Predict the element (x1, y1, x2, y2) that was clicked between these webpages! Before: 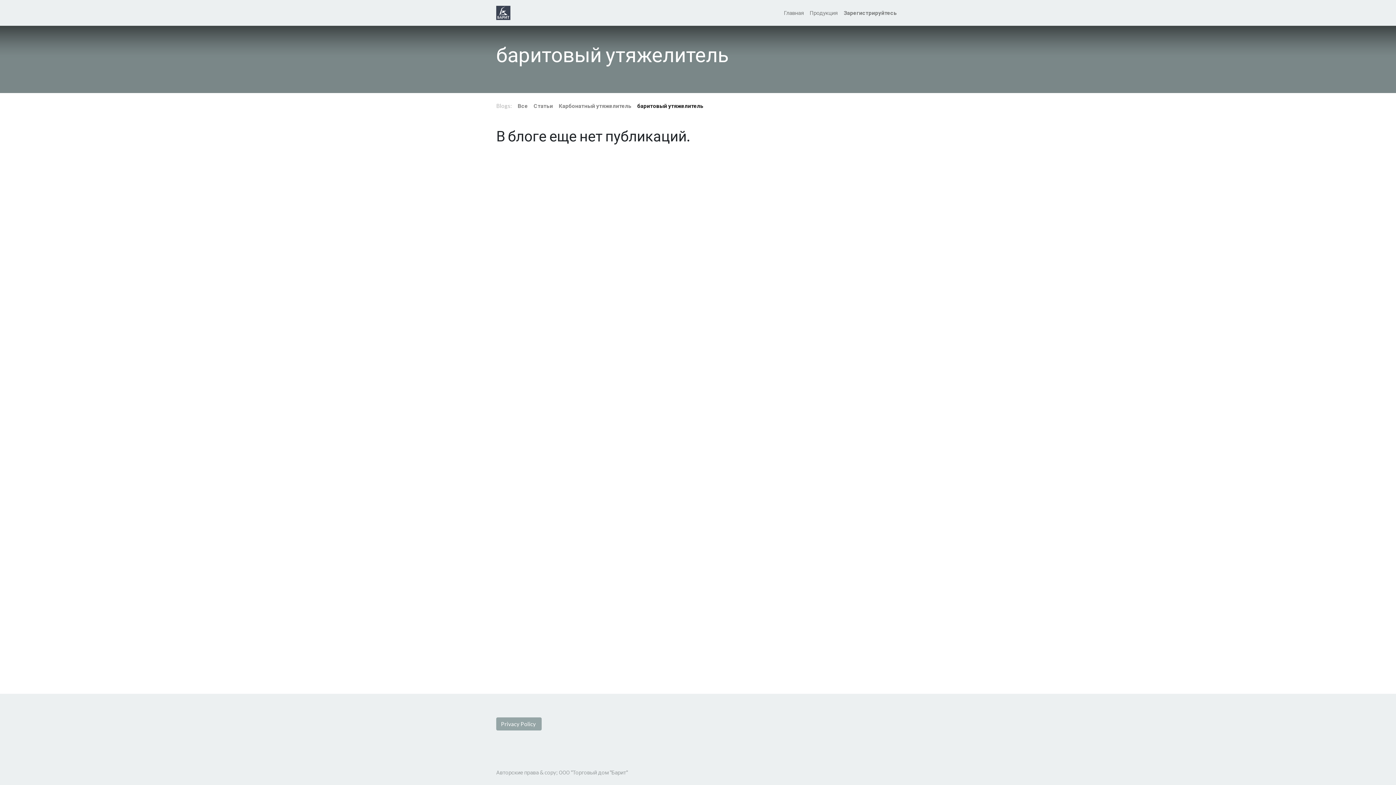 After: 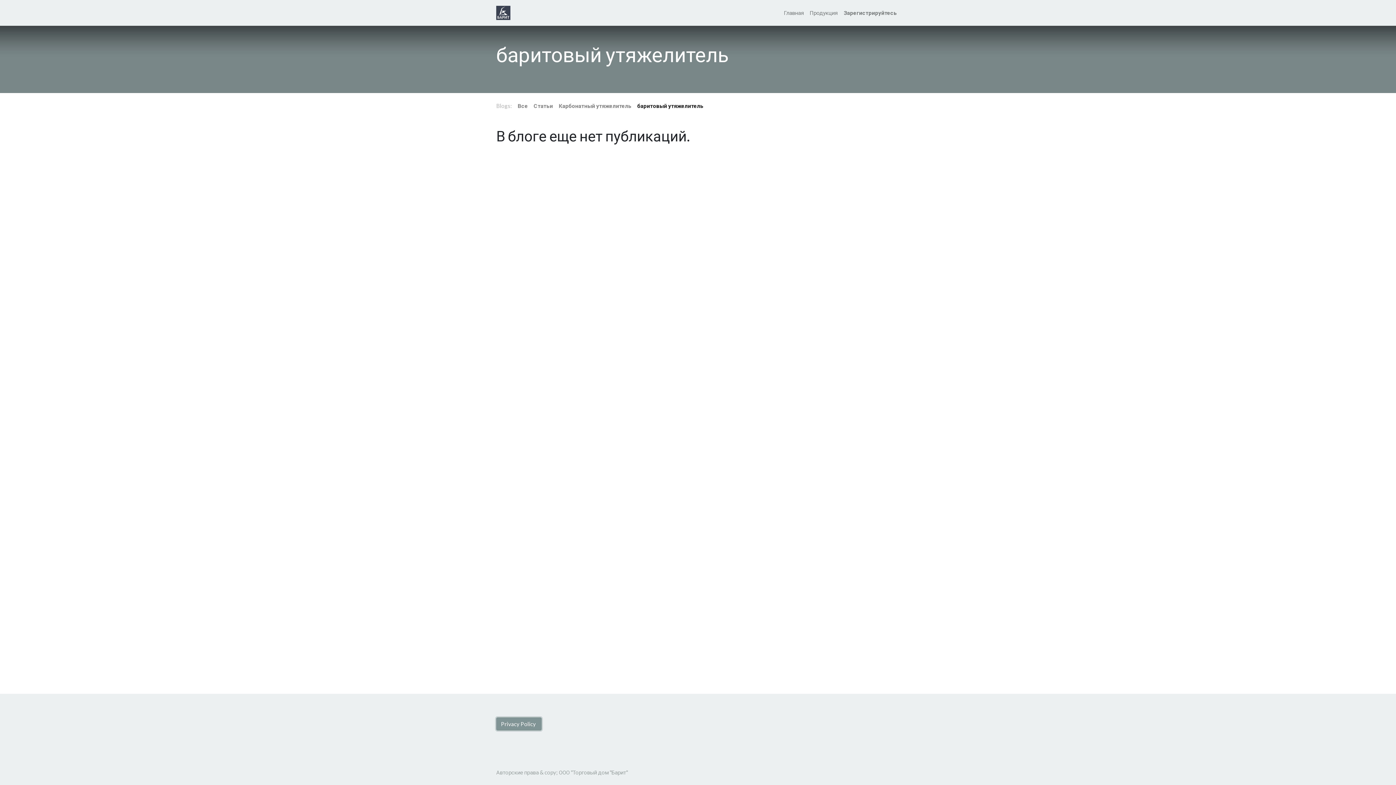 Action: label: Privacy Policy  bbox: (496, 717, 541, 730)